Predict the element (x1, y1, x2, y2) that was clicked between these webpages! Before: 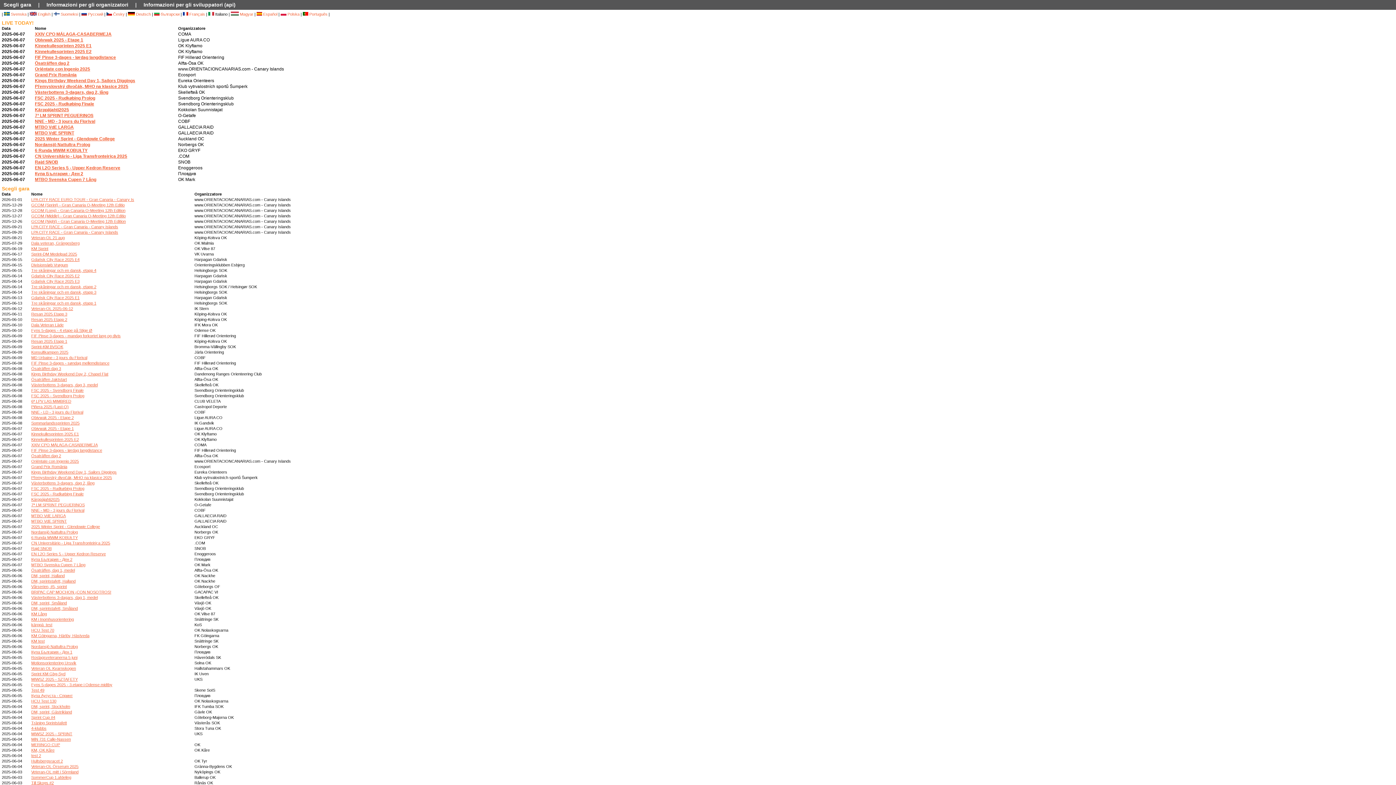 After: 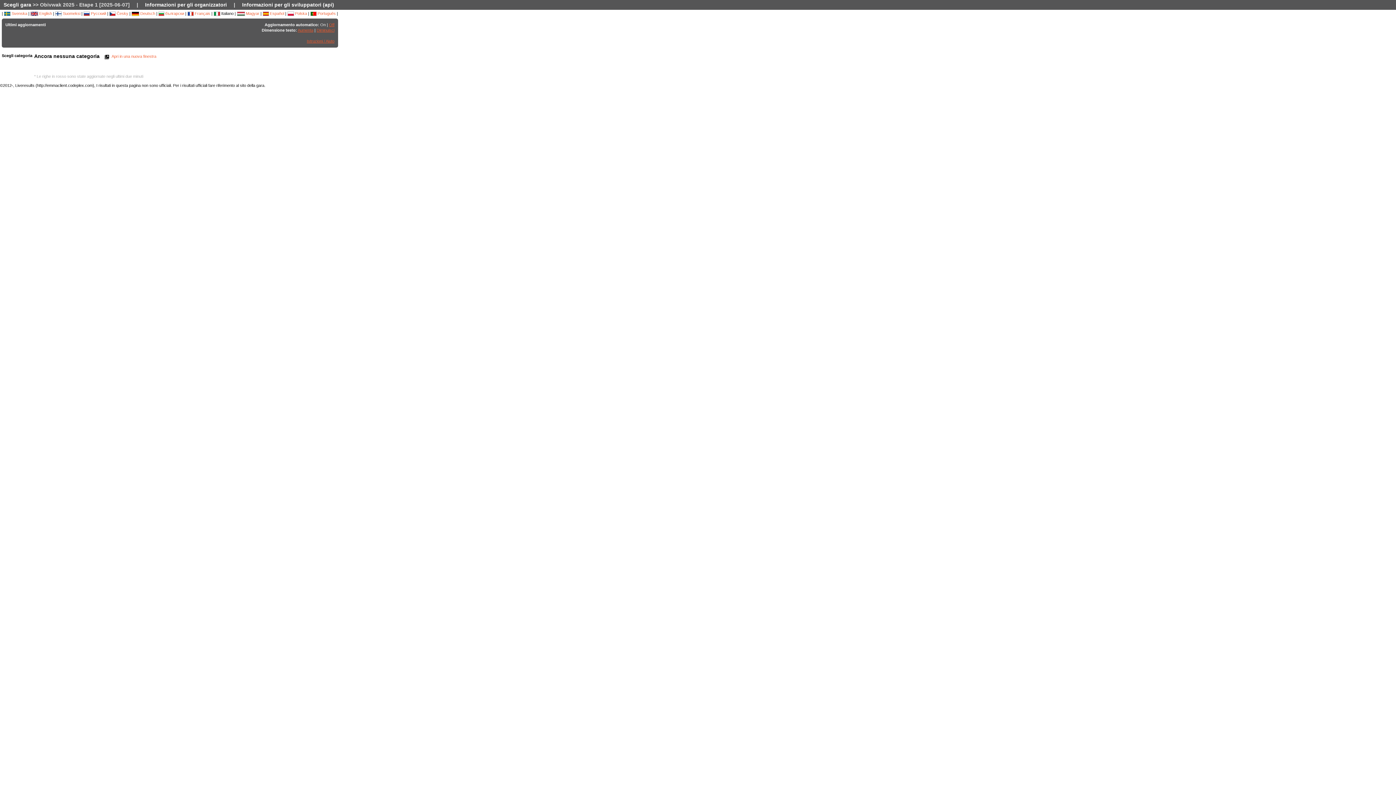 Action: label: Obivwak 2025 - Etape 1 bbox: (34, 37, 83, 42)